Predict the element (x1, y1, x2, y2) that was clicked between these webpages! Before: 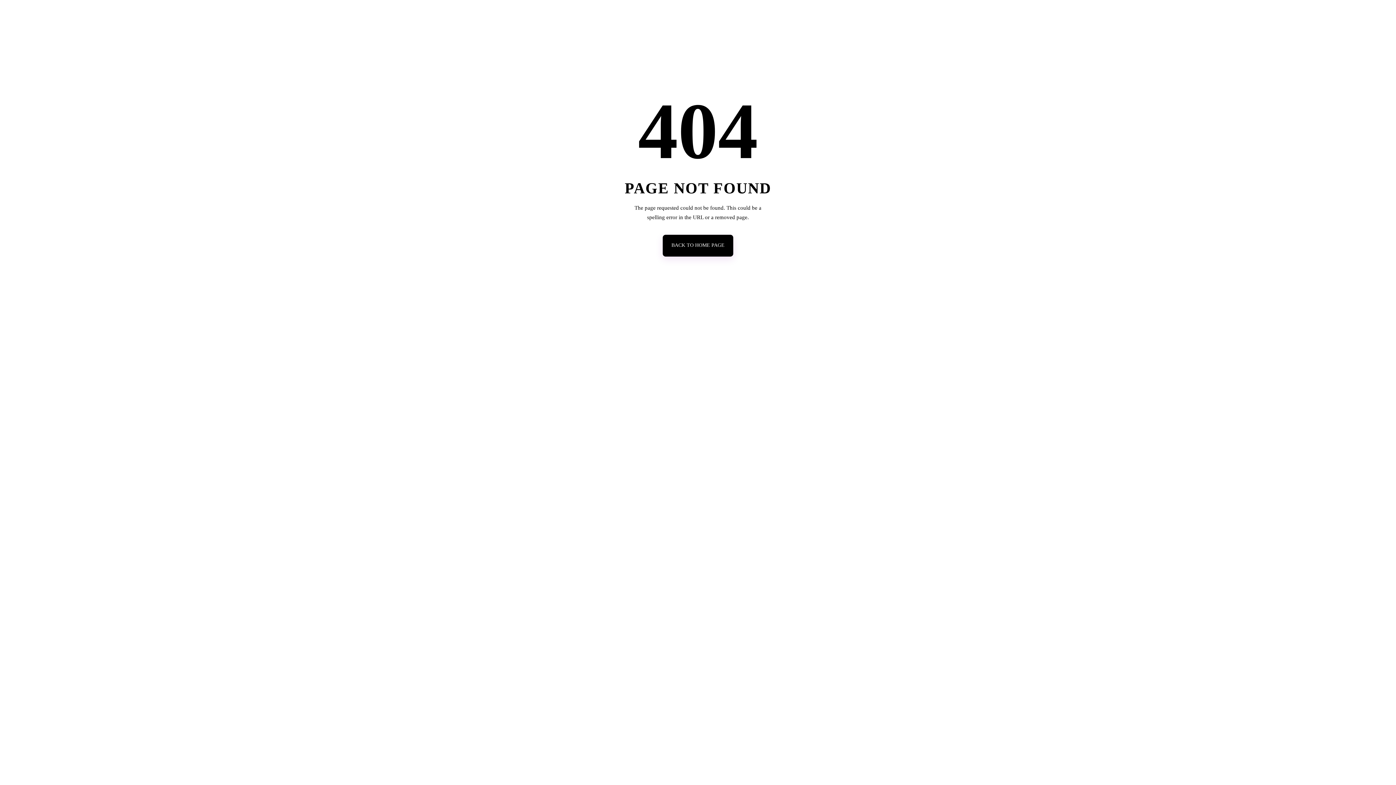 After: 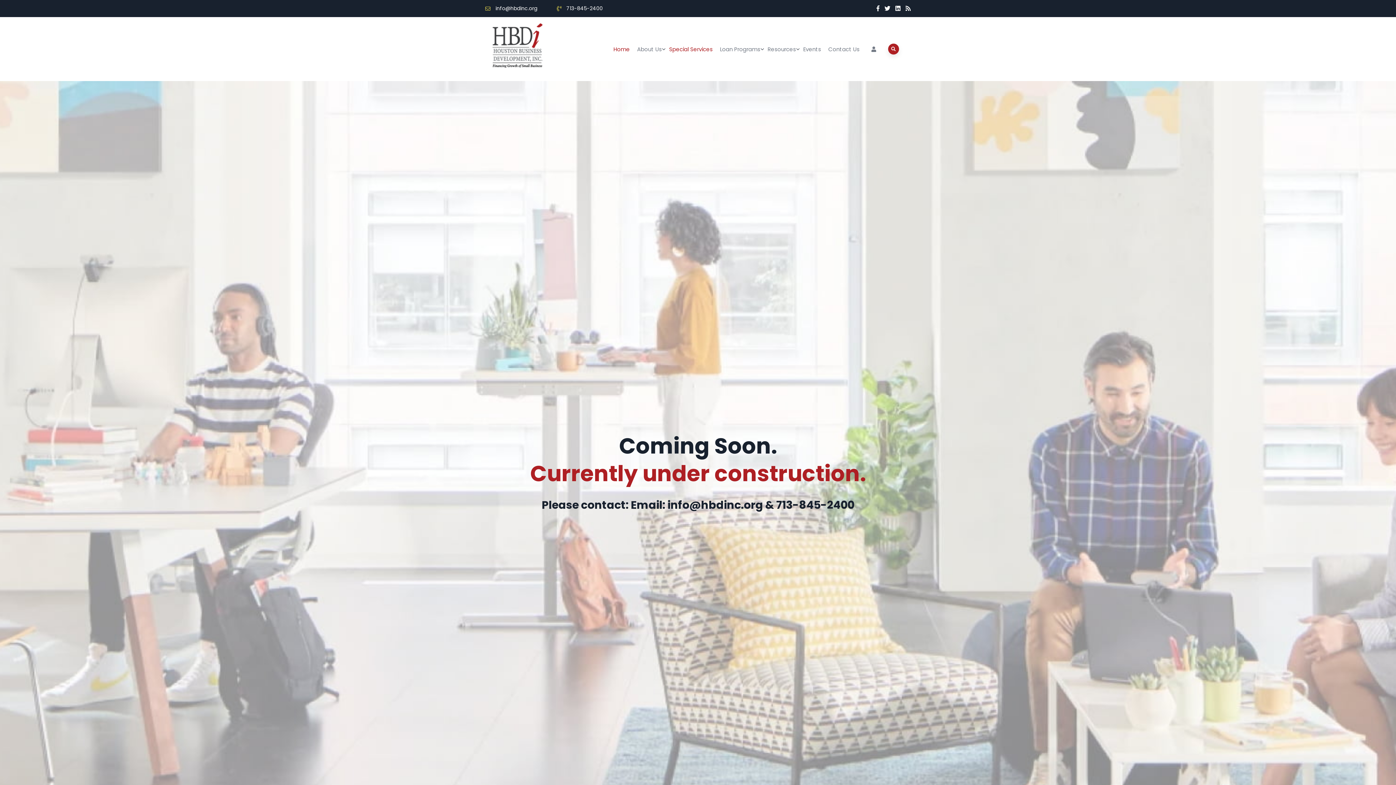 Action: bbox: (662, 234, 733, 256) label: BACK TO HOME PAGE